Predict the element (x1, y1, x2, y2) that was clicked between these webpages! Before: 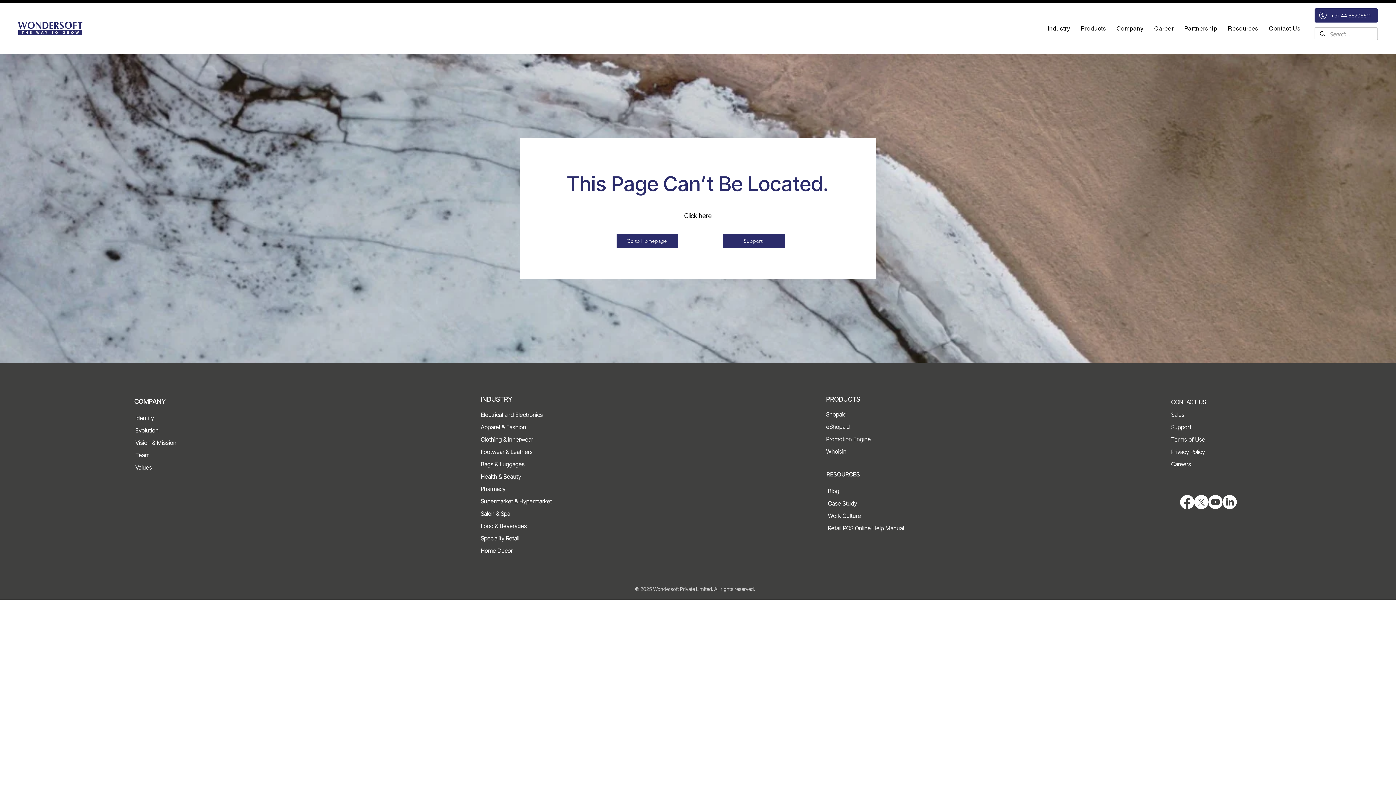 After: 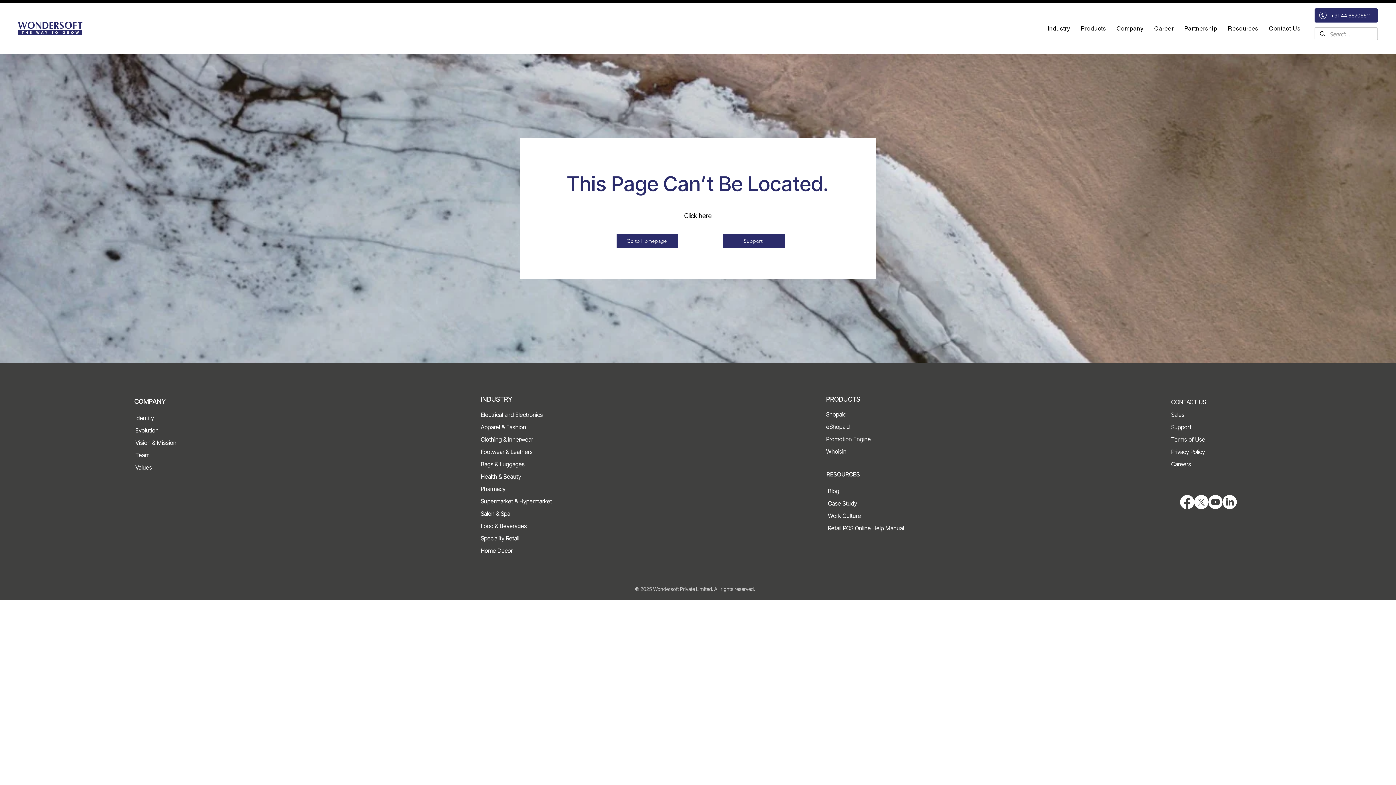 Action: bbox: (1319, 11, 1326, 18)